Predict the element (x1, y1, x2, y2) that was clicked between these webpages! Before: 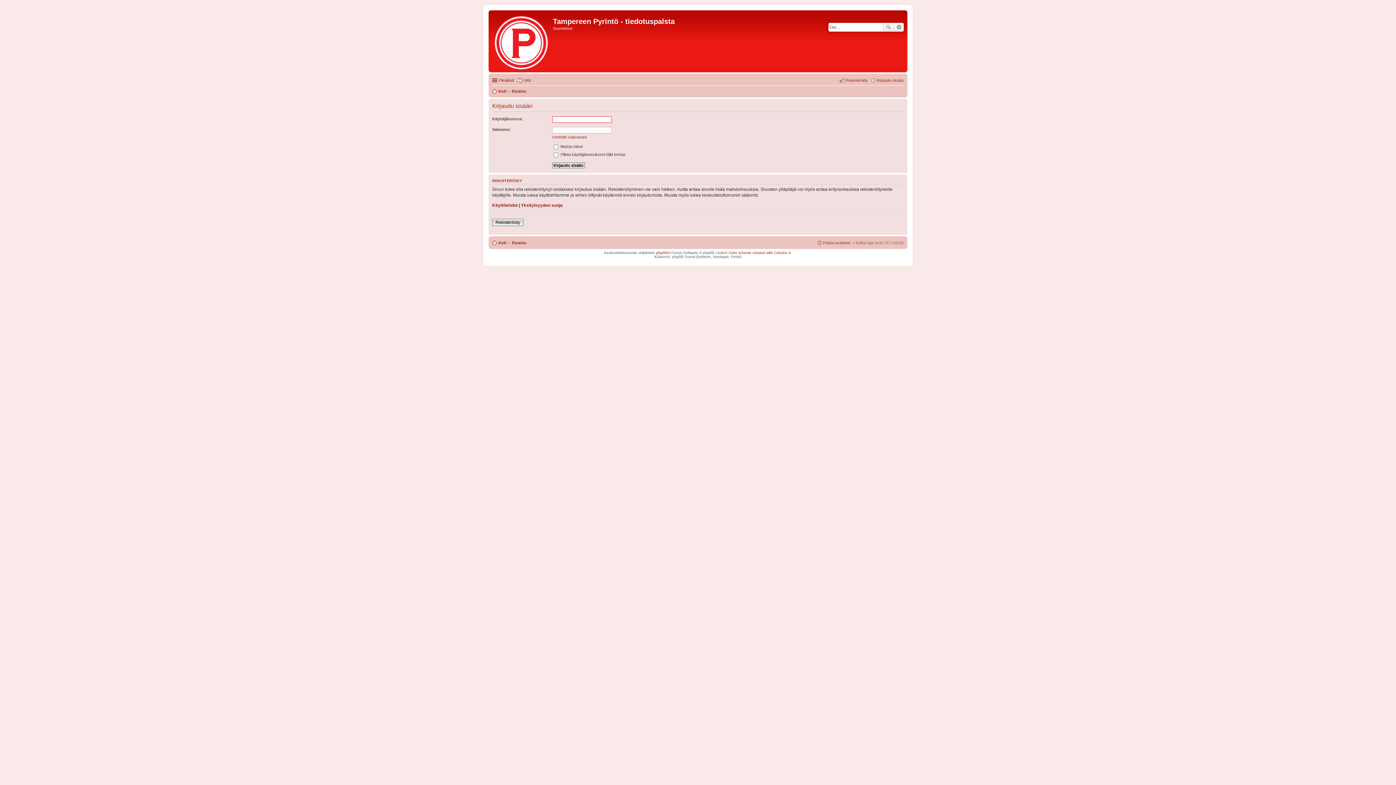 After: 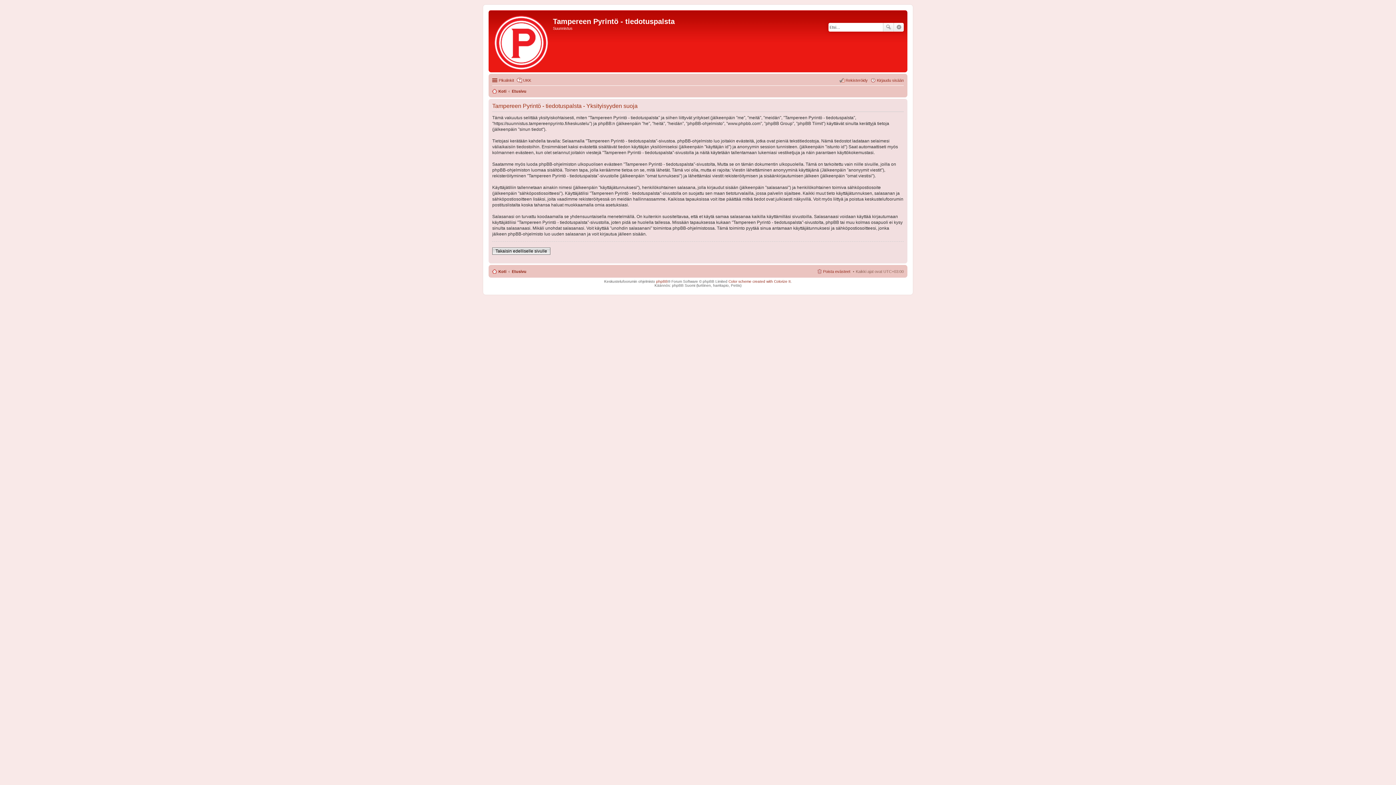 Action: bbox: (521, 202, 562, 207) label: Yksityisyyden suoja